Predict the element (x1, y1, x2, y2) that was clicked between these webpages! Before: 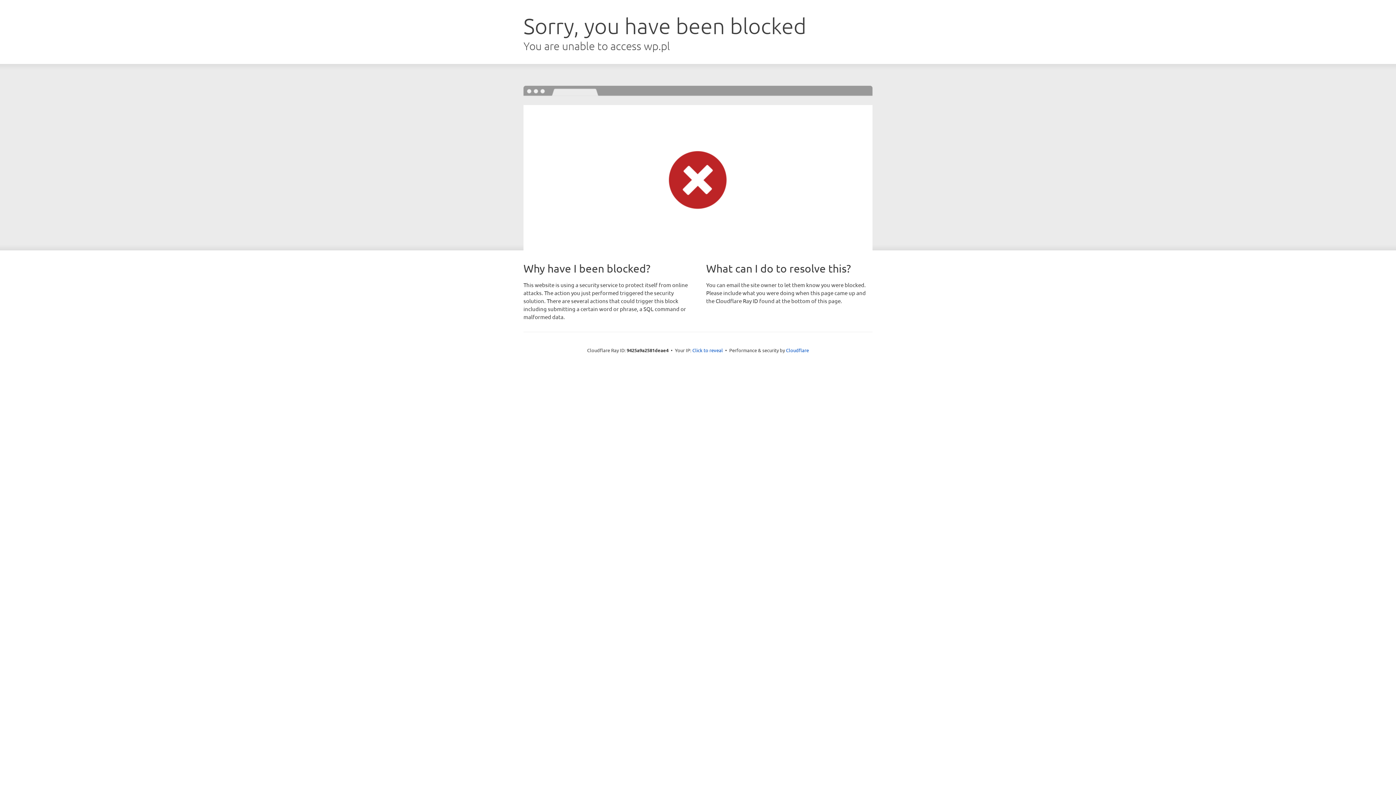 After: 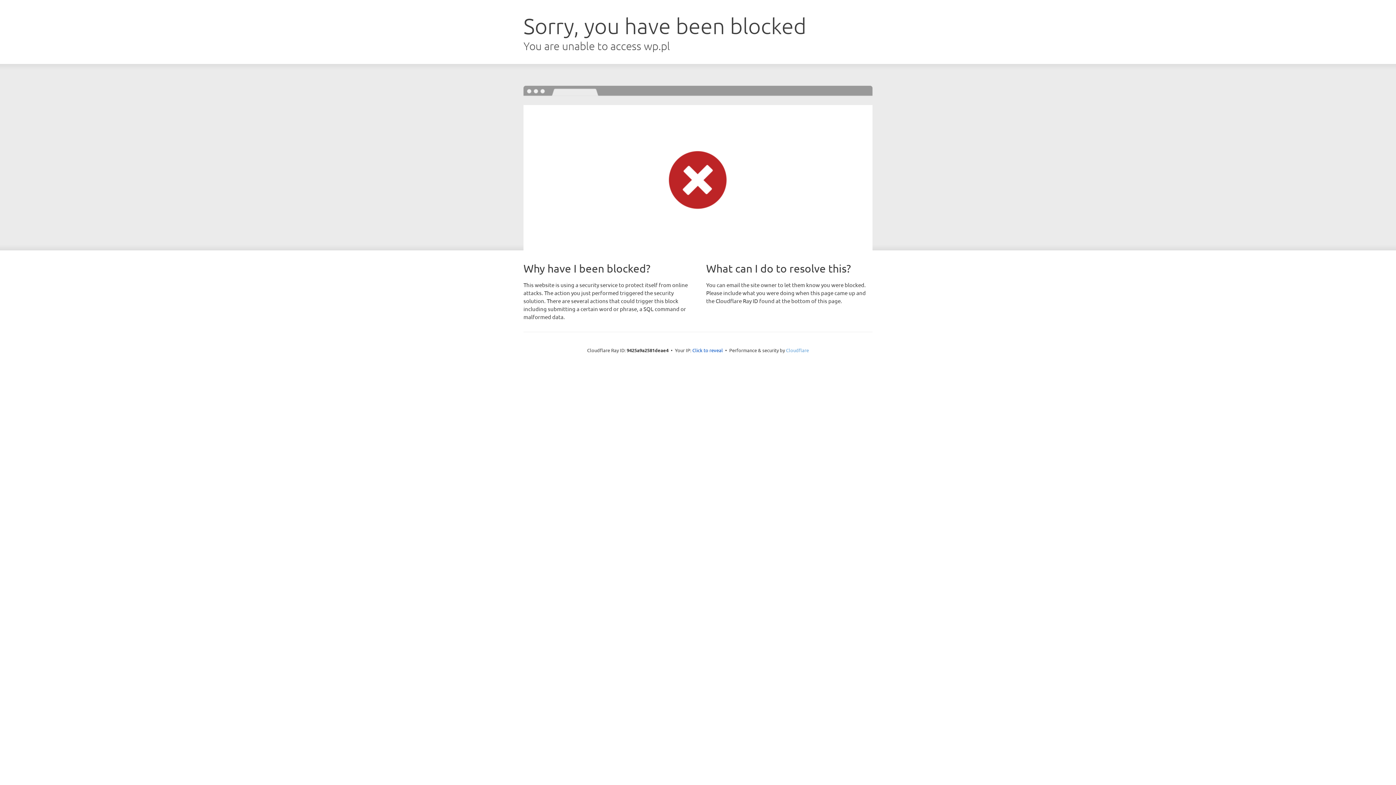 Action: bbox: (786, 347, 809, 353) label: Cloudflare